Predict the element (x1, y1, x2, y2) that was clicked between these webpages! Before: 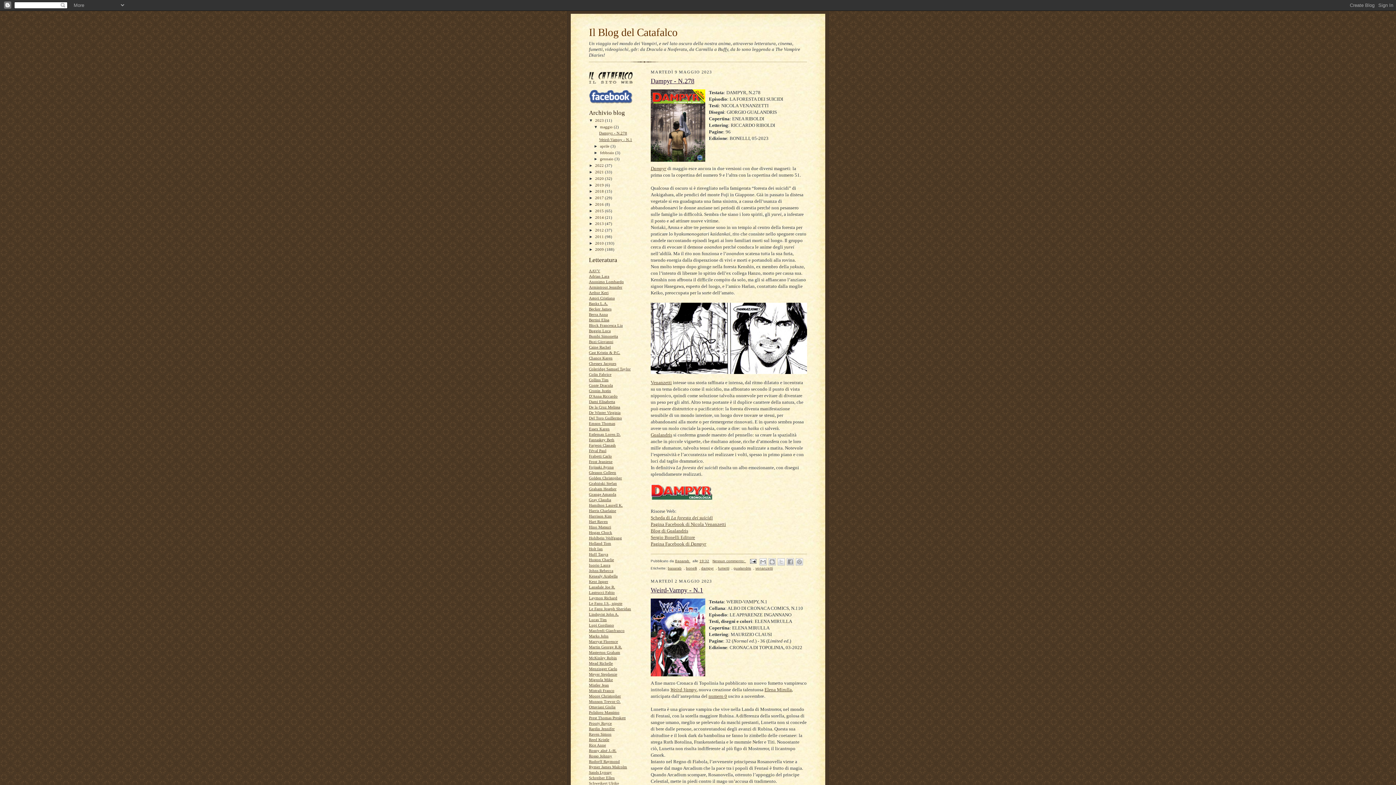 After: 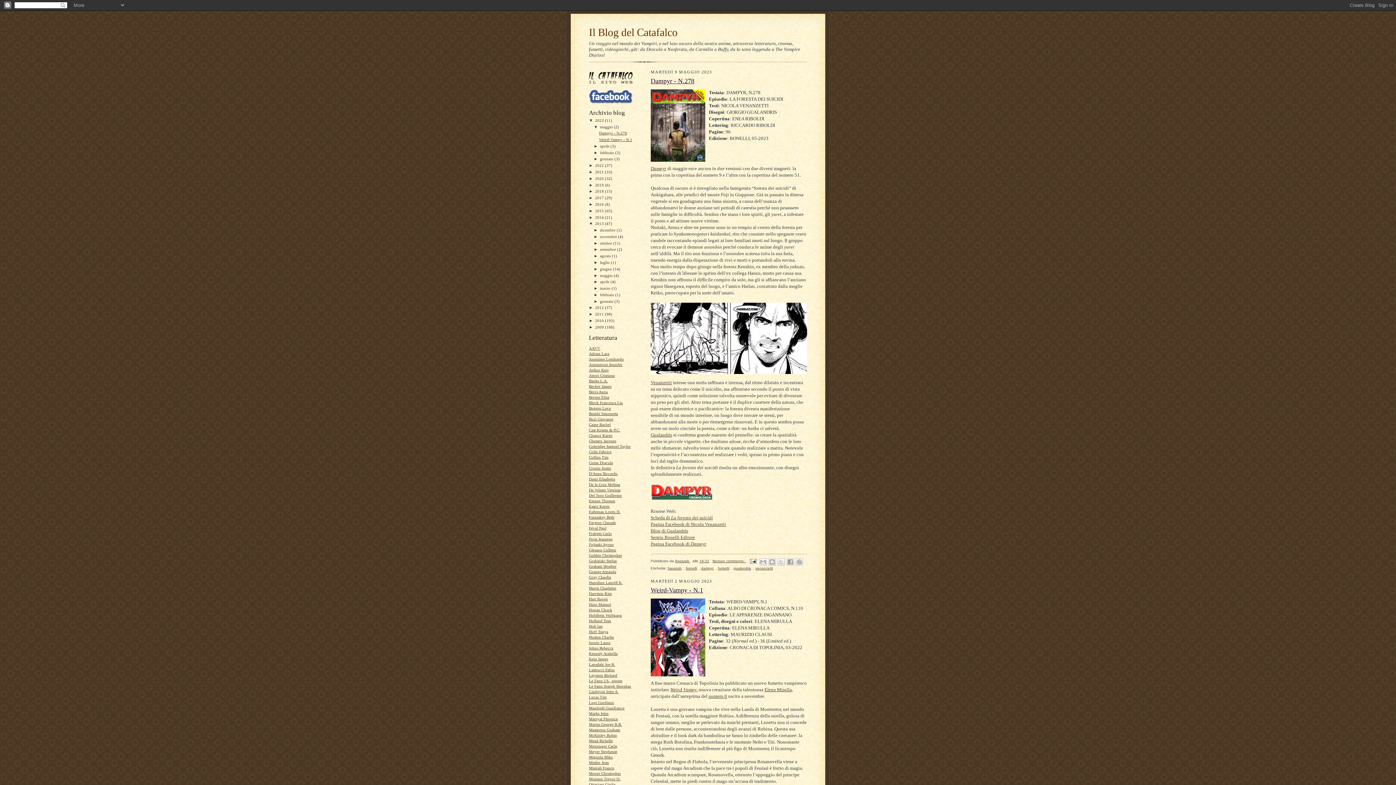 Action: label: ►   bbox: (589, 221, 595, 225)